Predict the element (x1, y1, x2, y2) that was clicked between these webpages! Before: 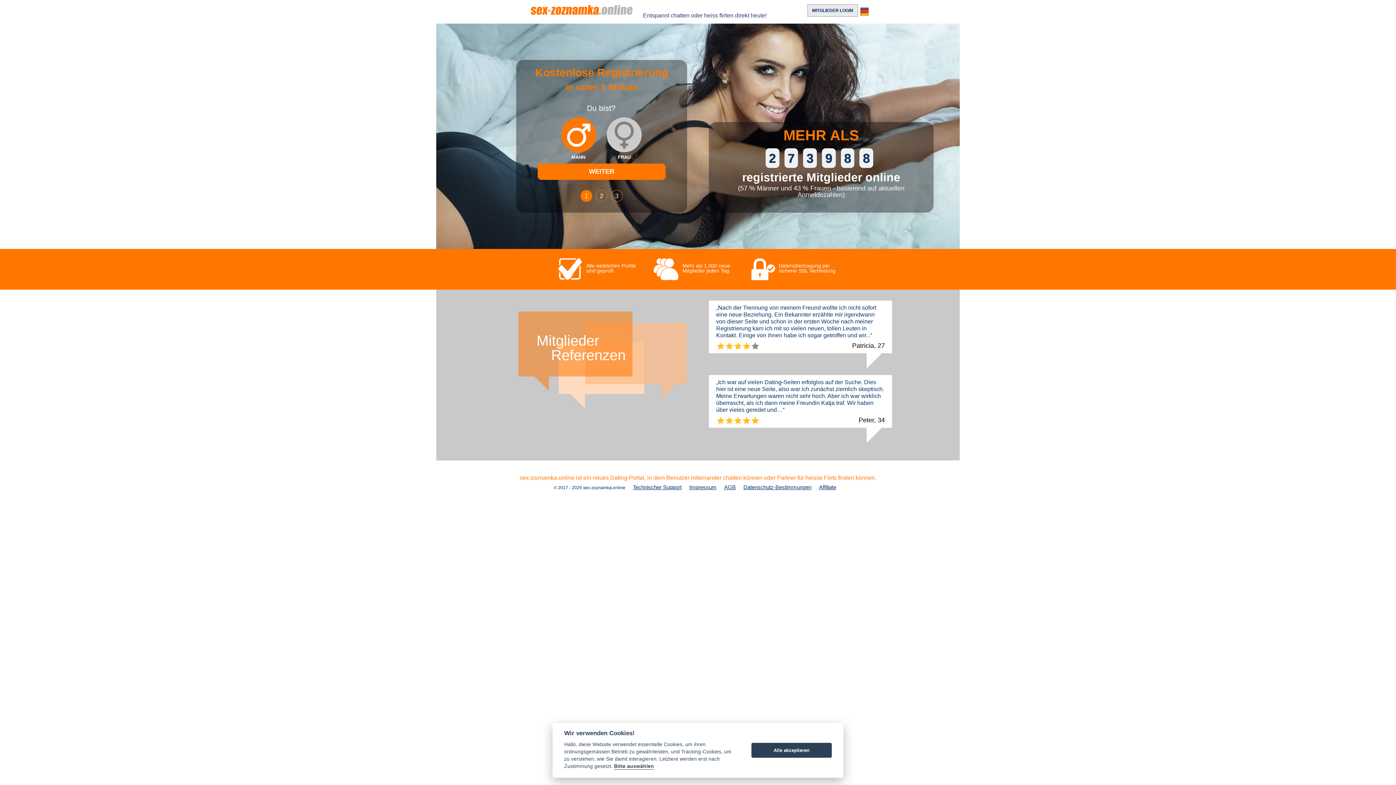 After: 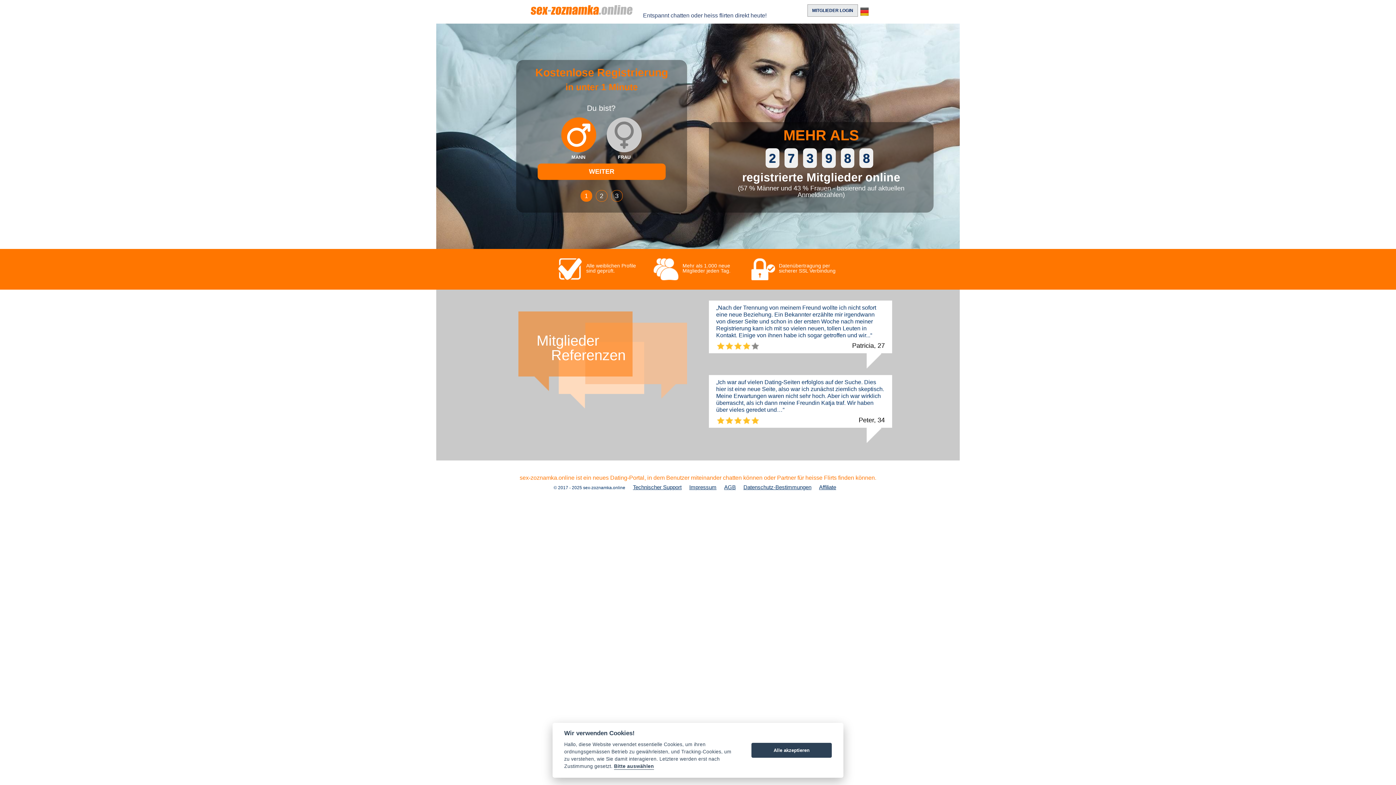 Action: bbox: (743, 484, 817, 490) label: Datenschutz-Bestimmungen